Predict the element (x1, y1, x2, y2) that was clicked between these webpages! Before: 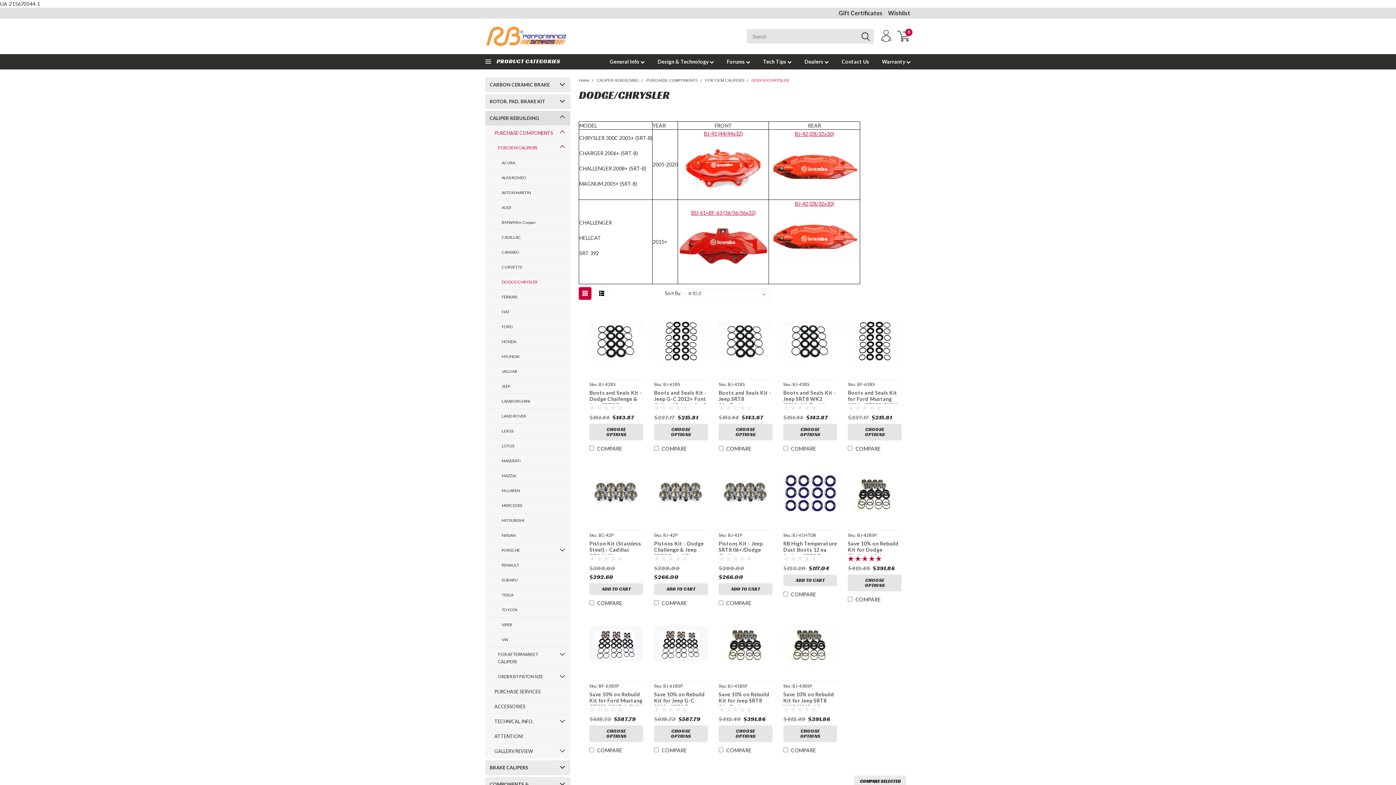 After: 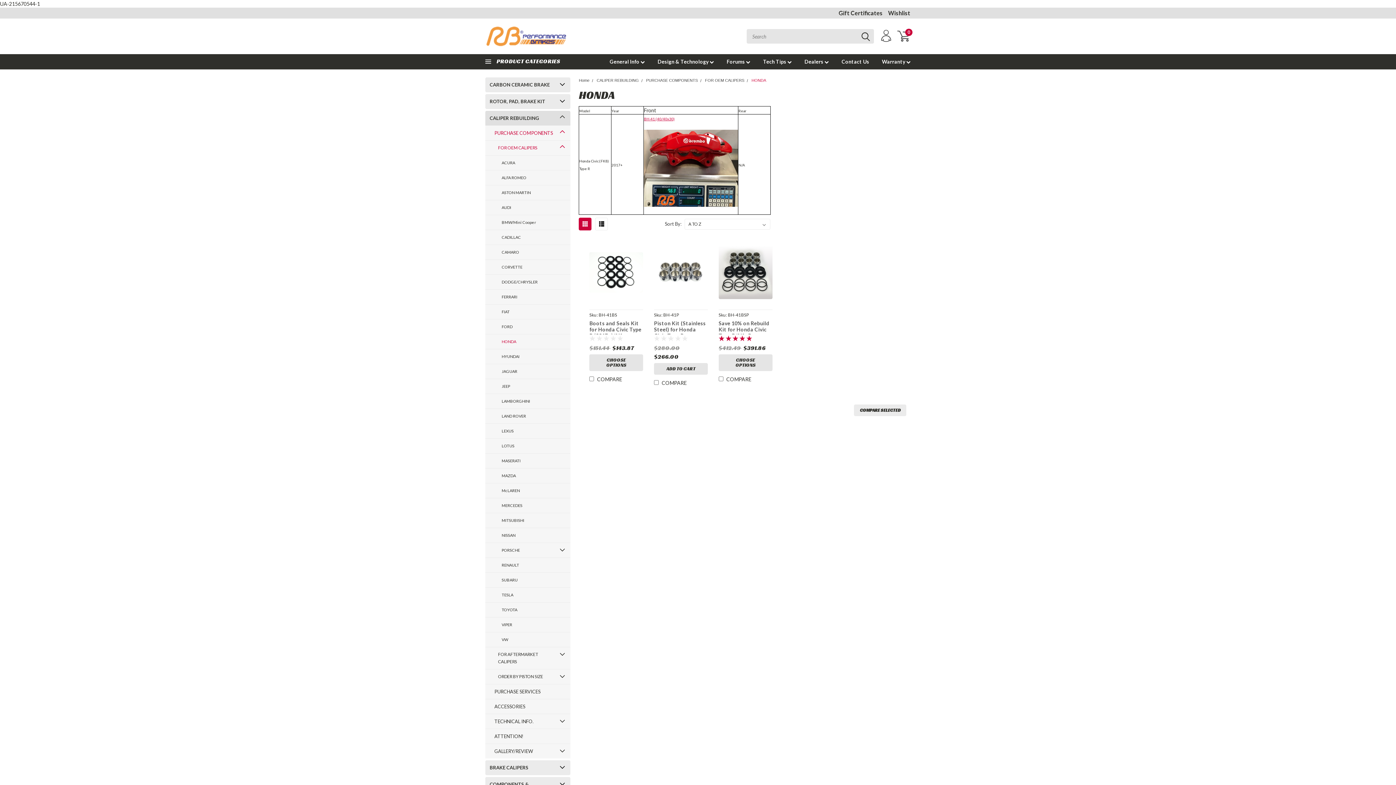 Action: bbox: (485, 334, 557, 349) label: HONDA